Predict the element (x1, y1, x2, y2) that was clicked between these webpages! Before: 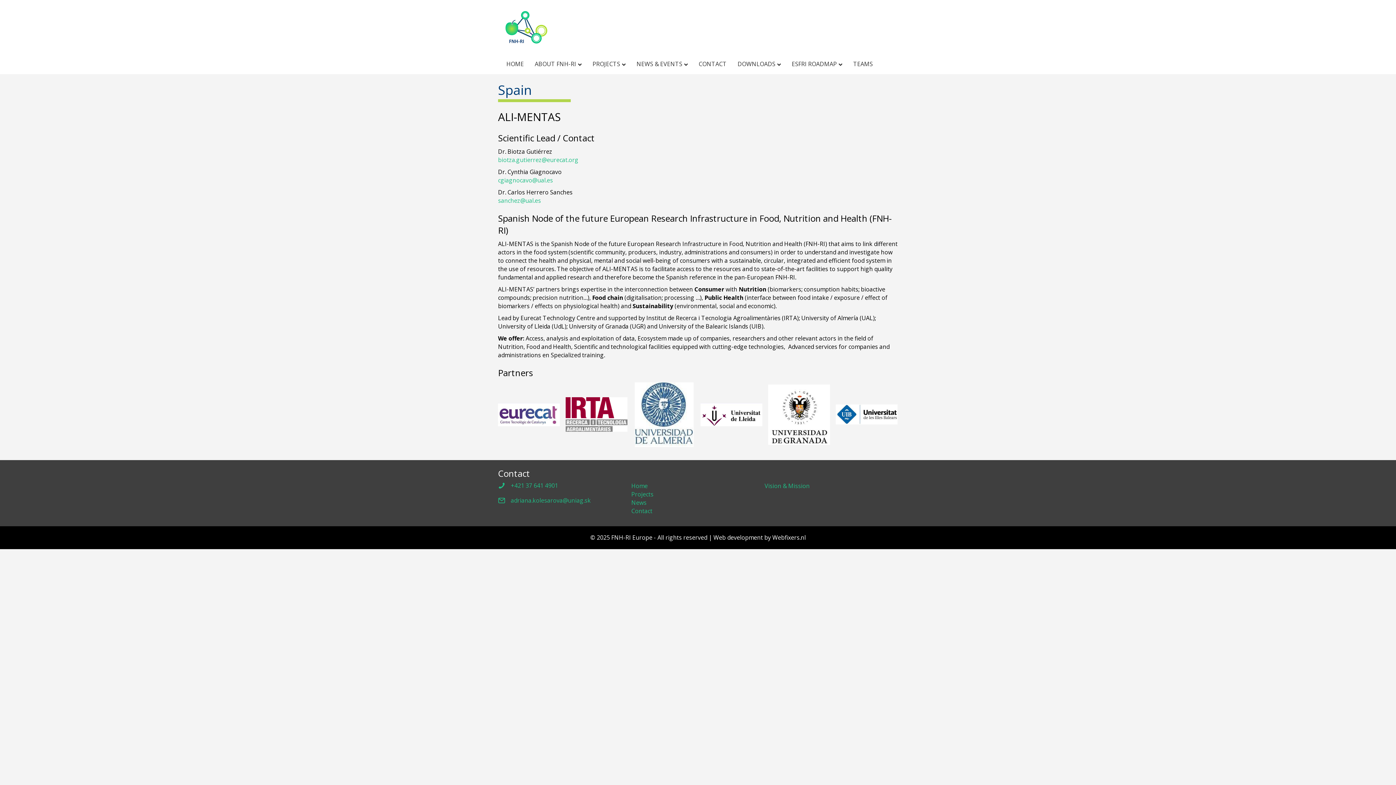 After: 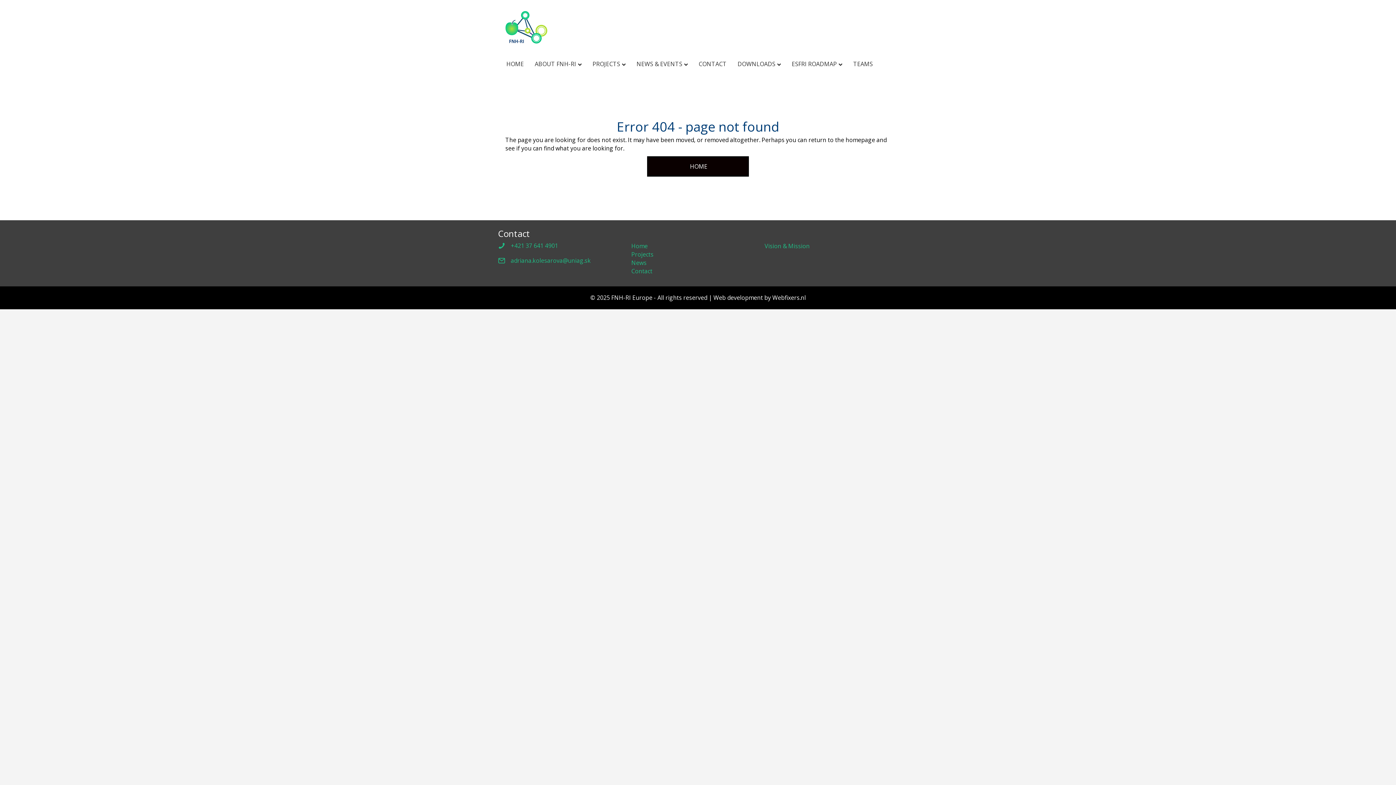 Action: bbox: (764, 482, 809, 490) label: Vision & Mission